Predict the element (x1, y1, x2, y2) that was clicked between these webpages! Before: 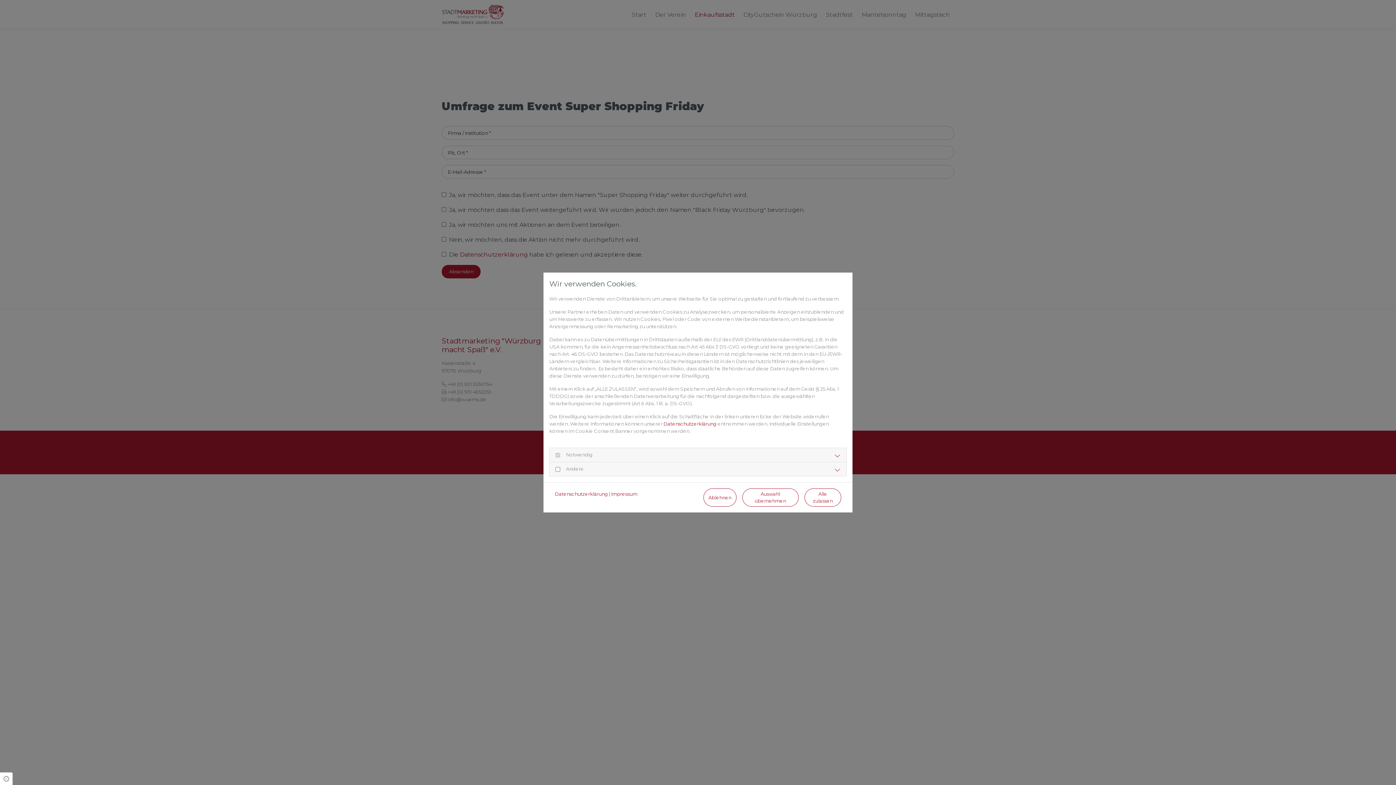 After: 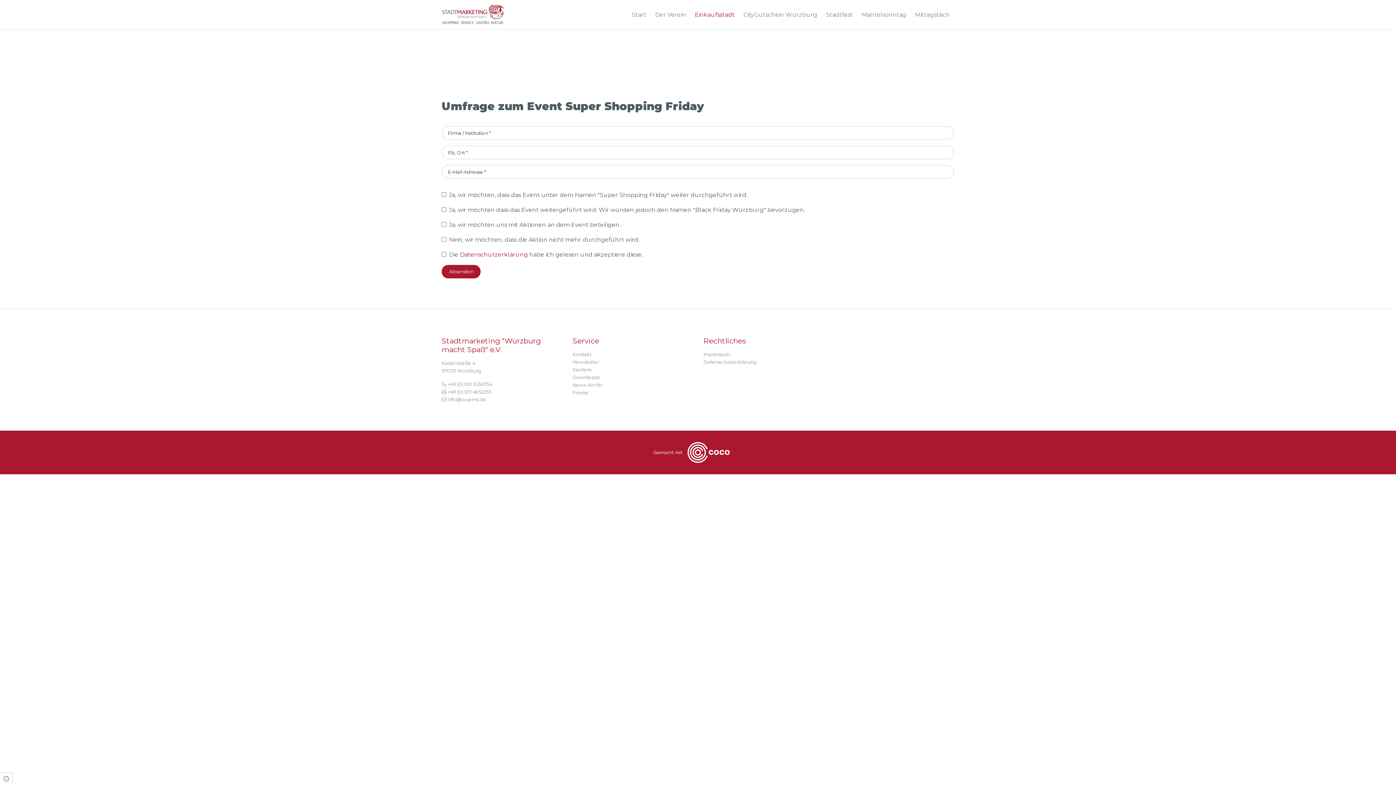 Action: label: Auswahl übernehmen bbox: (742, 488, 798, 506)